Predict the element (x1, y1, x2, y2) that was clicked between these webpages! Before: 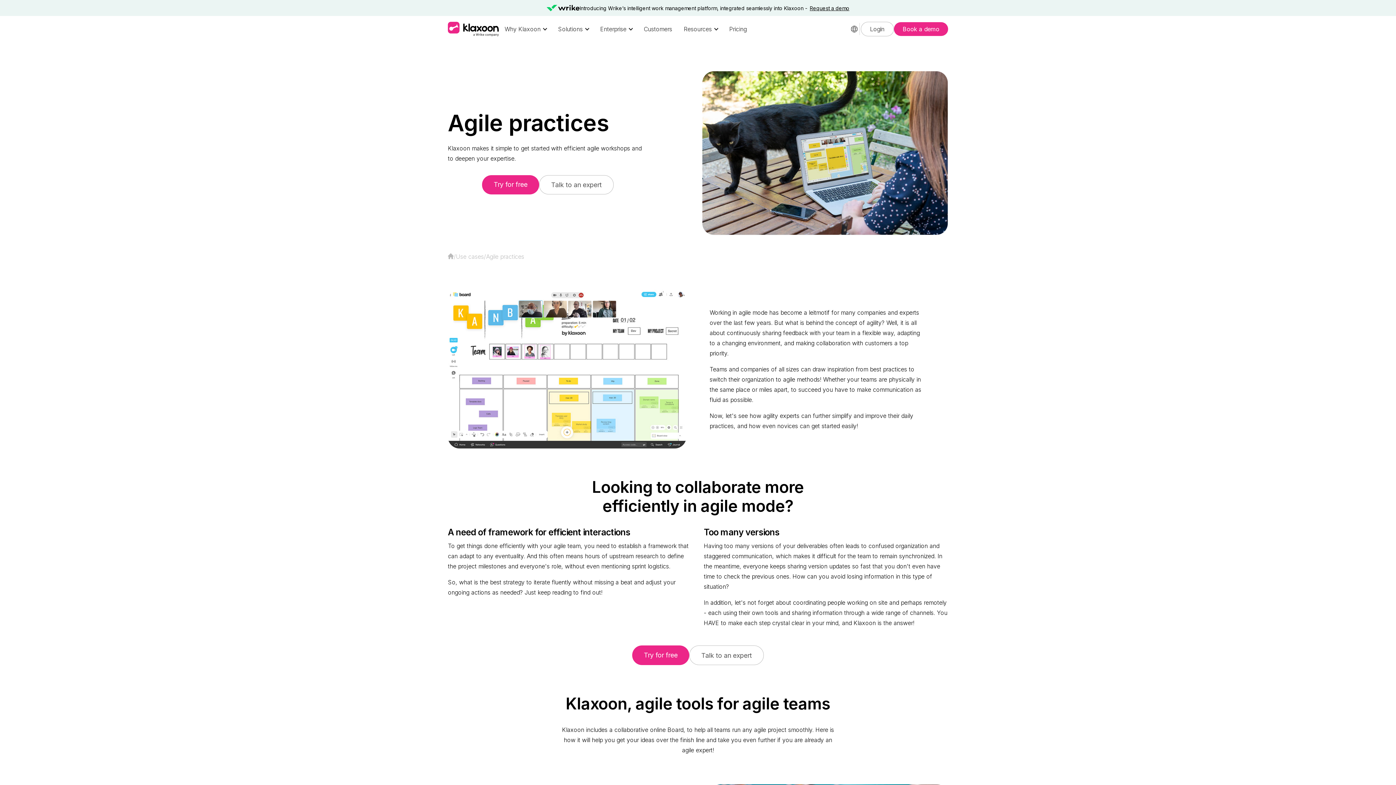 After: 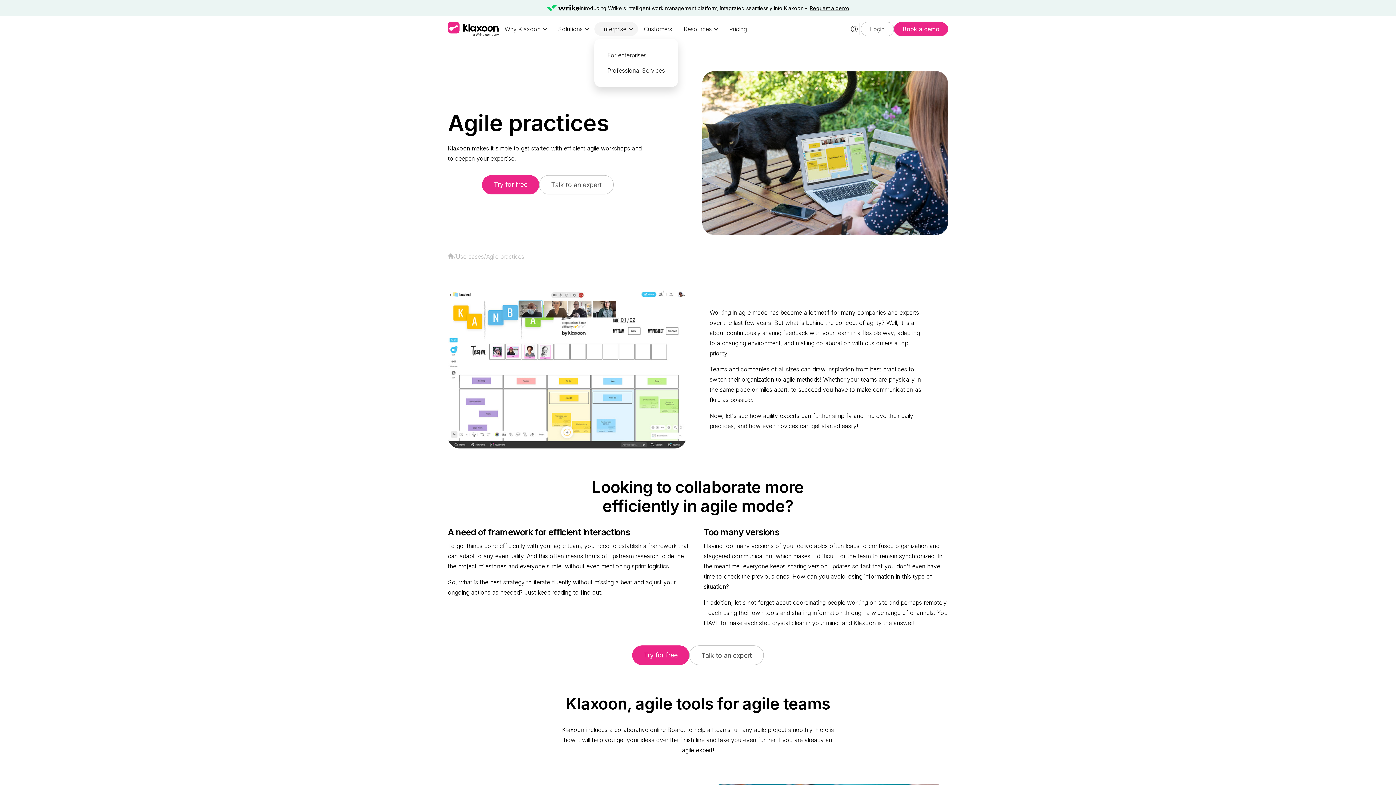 Action: bbox: (594, 22, 638, 36) label: Enterprise